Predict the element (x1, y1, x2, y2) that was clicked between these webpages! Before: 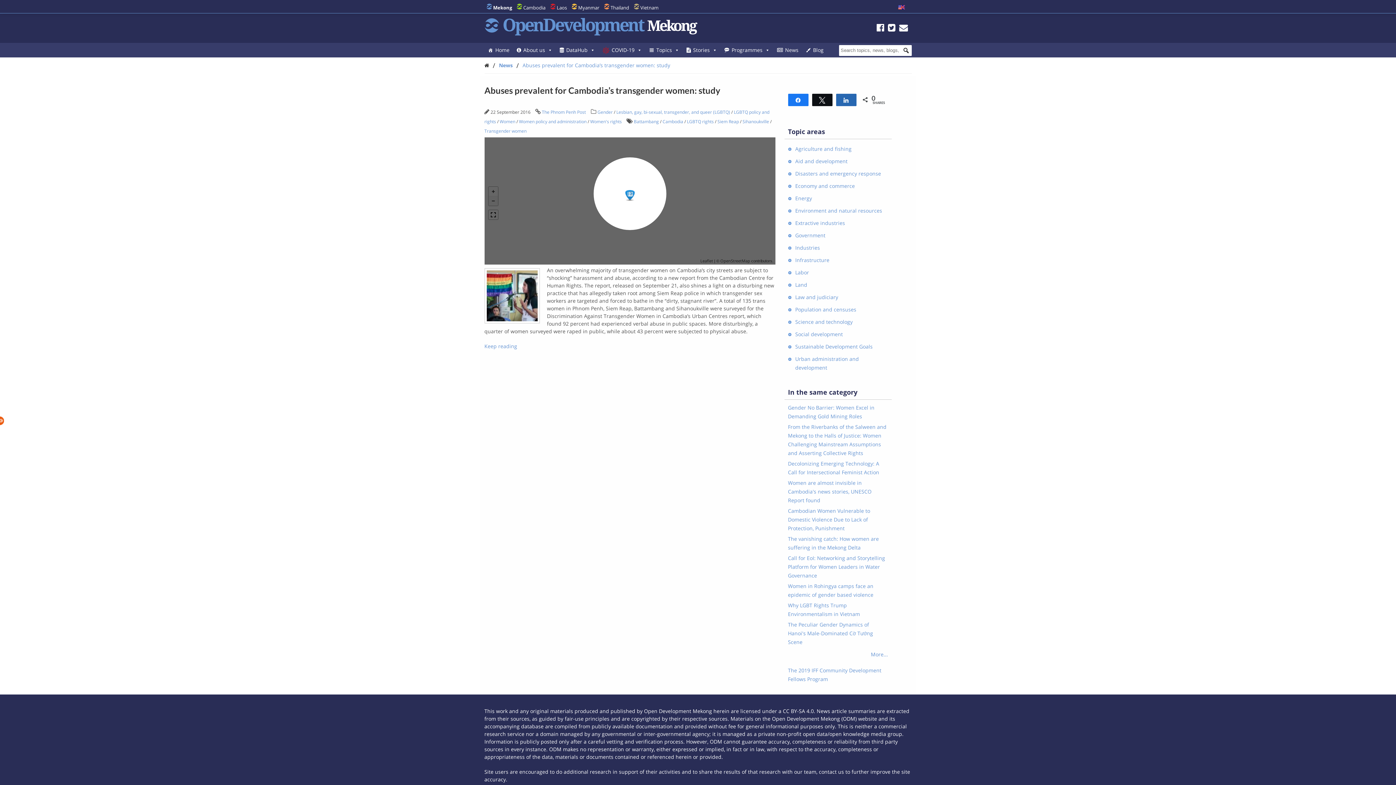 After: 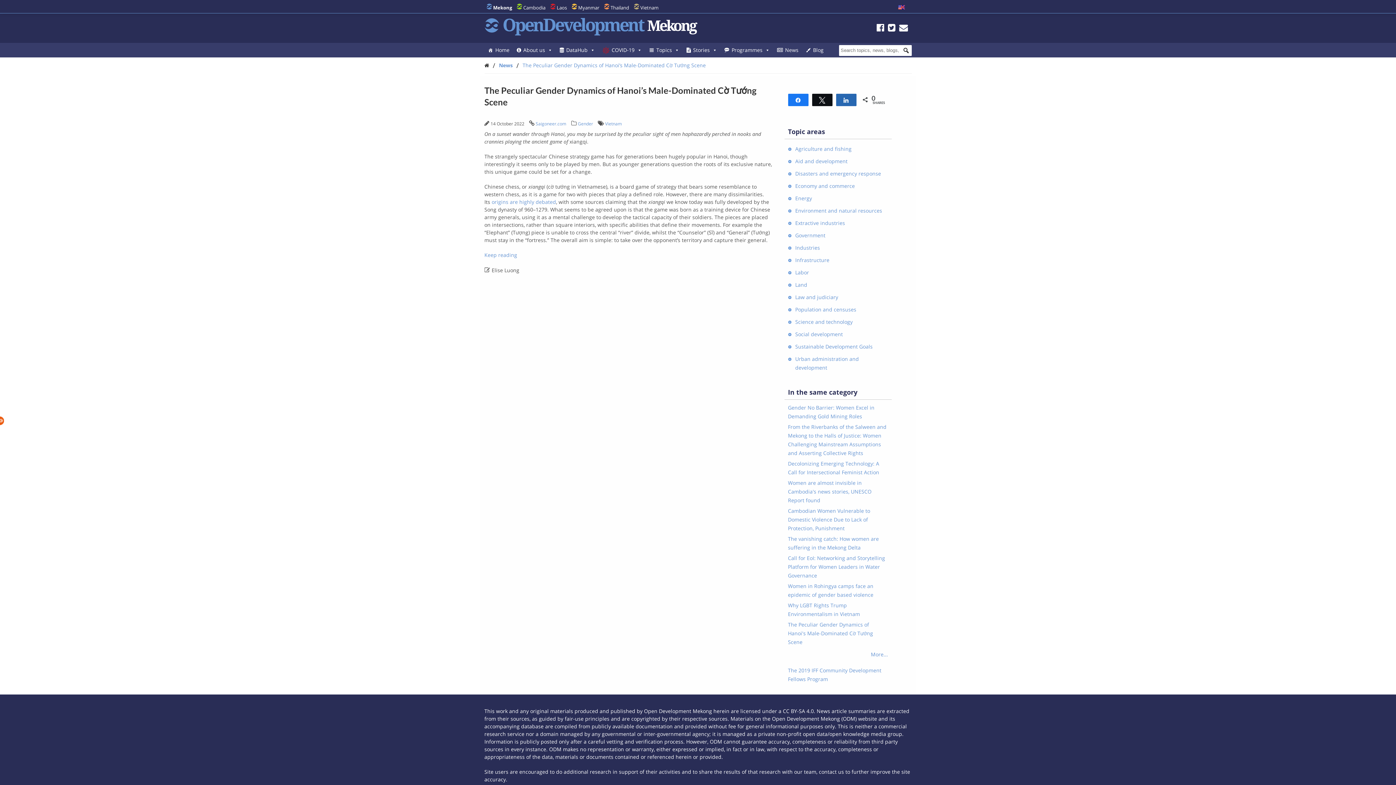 Action: bbox: (788, 621, 873, 645) label: The Peculiar Gender Dynamics of Hanoi's Male-Dominated Cờ Tướng Scene